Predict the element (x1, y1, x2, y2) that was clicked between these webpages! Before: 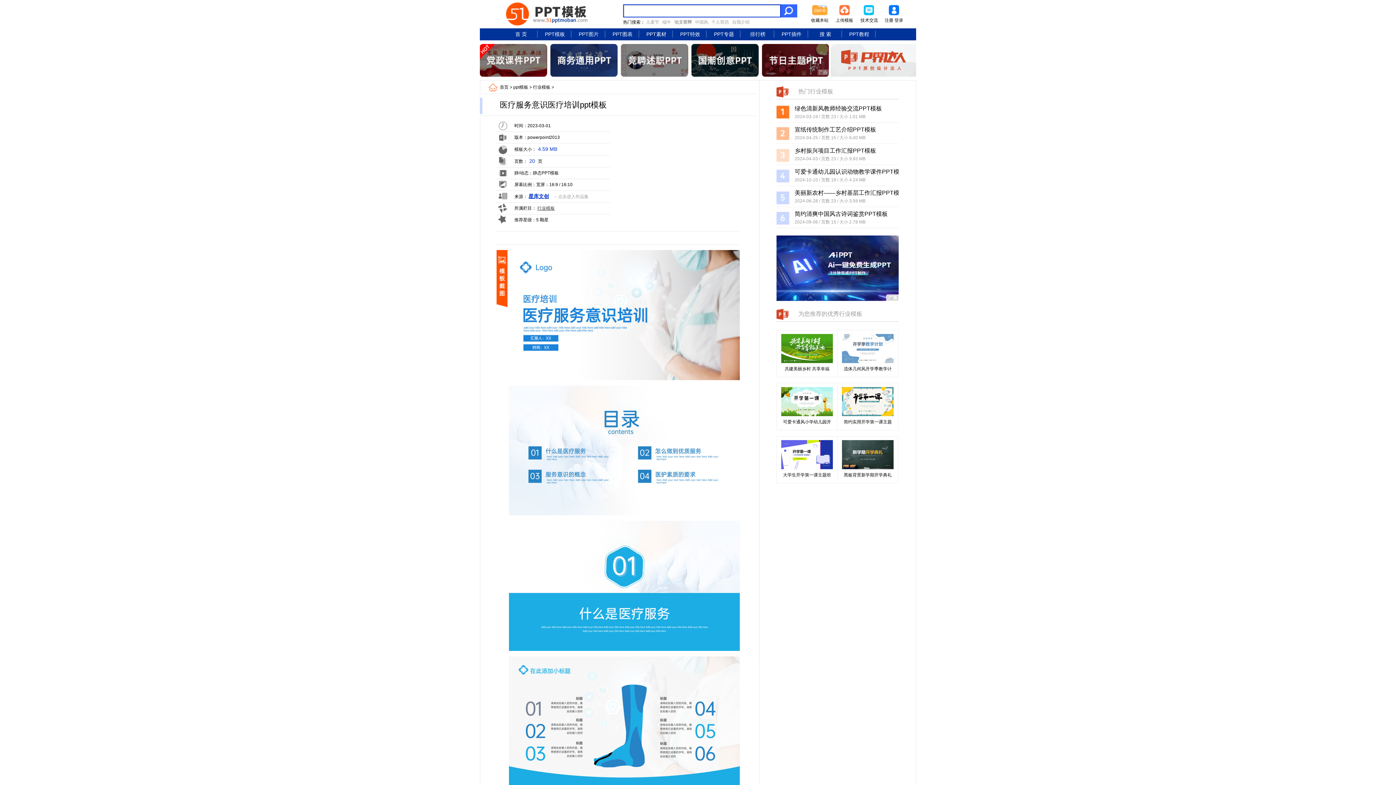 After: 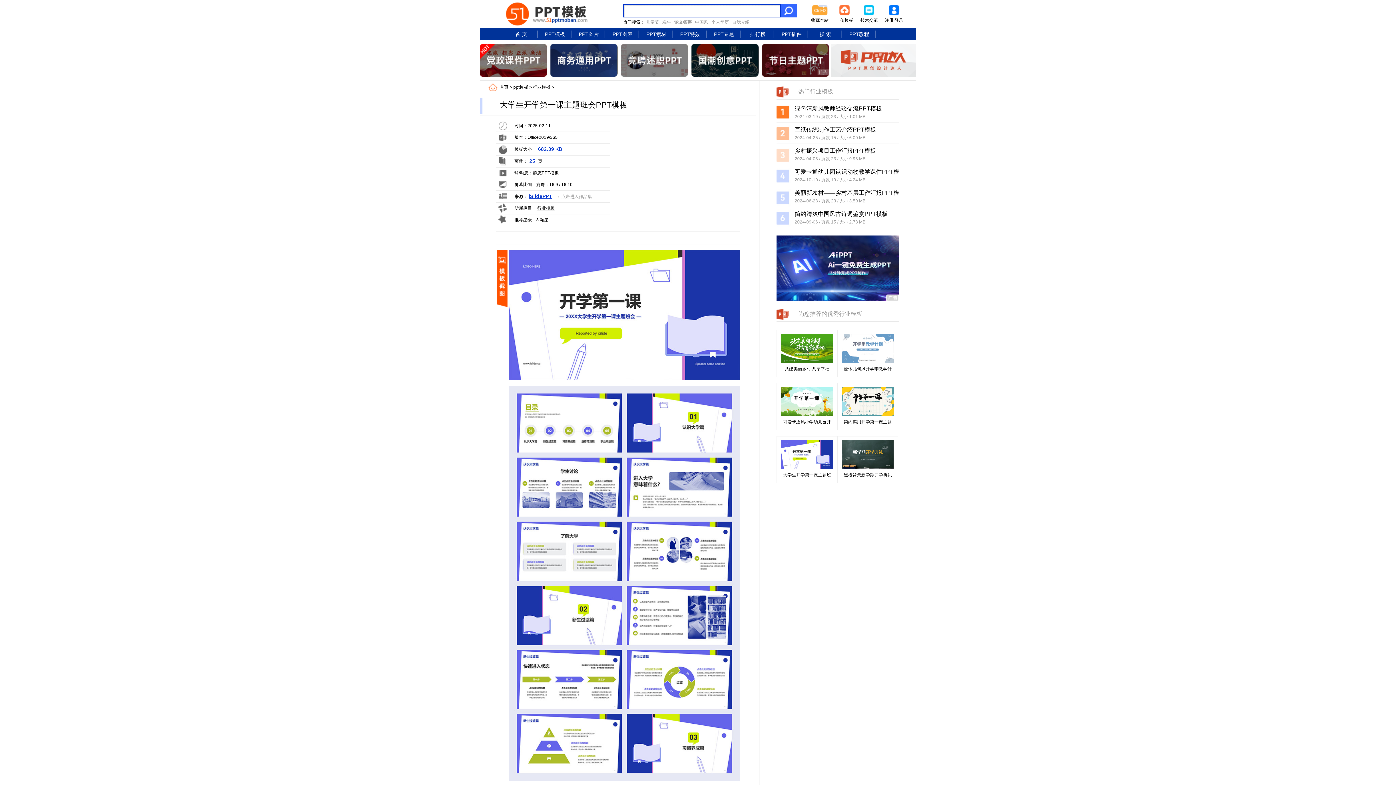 Action: bbox: (783, 472, 831, 477) label: 大学生开学第一课主题班